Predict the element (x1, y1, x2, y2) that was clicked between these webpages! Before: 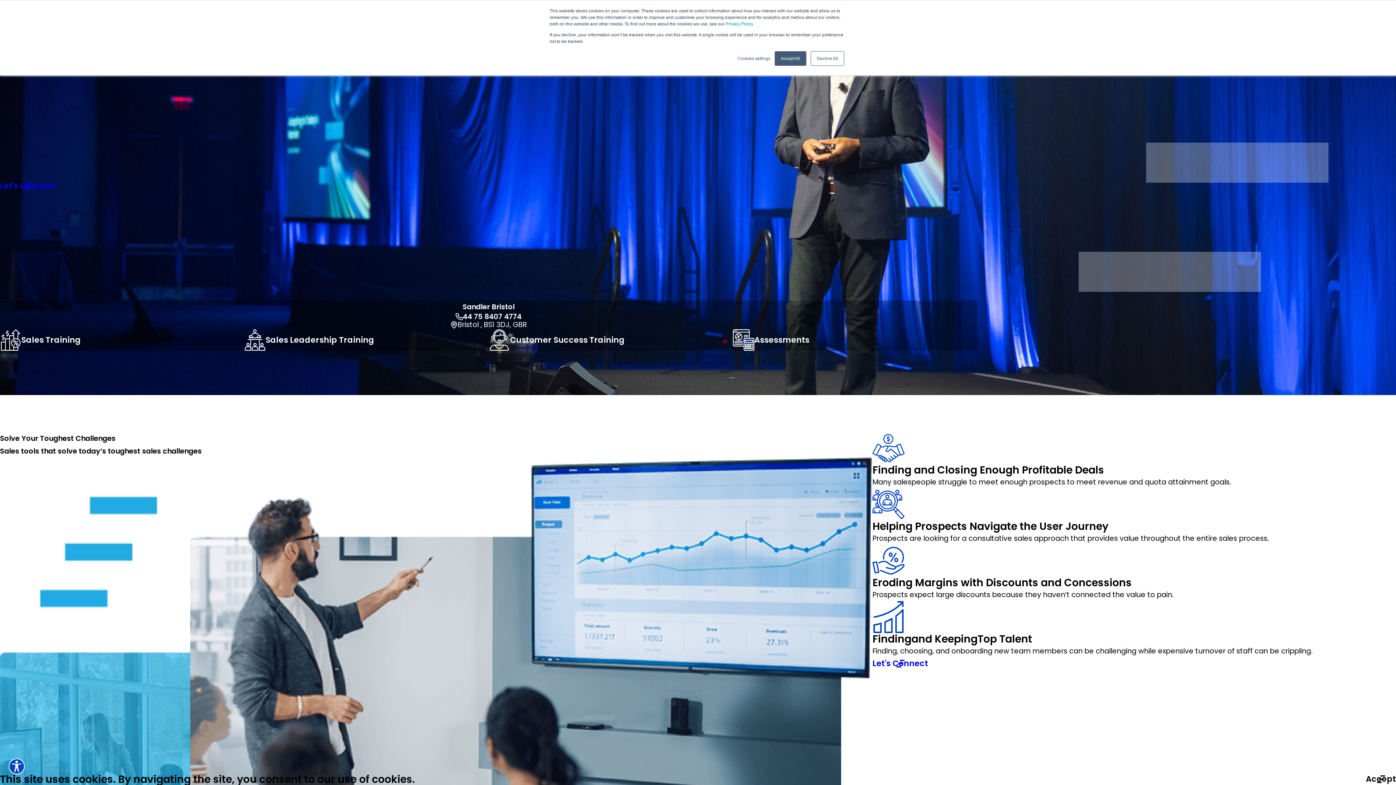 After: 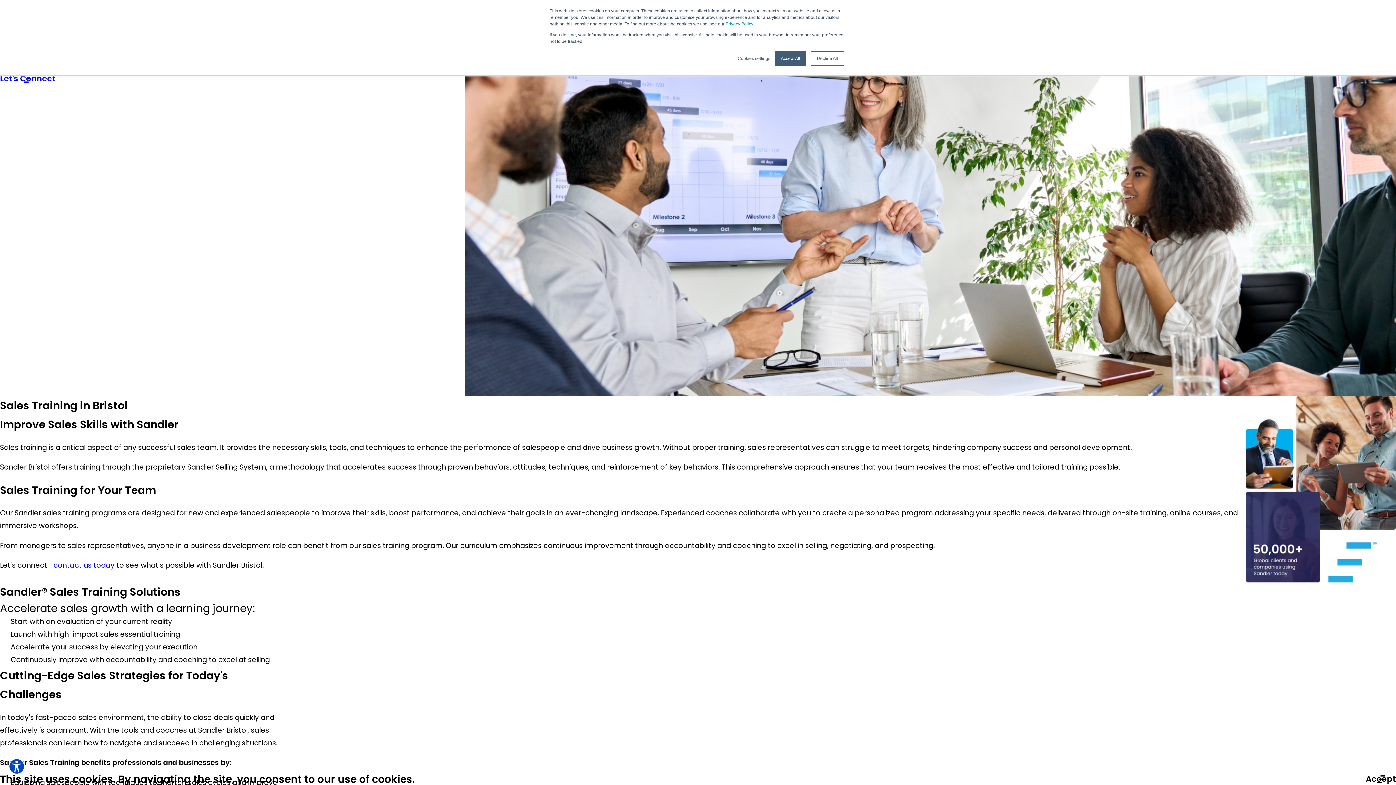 Action: bbox: (0, 329, 80, 350) label: Sales Training